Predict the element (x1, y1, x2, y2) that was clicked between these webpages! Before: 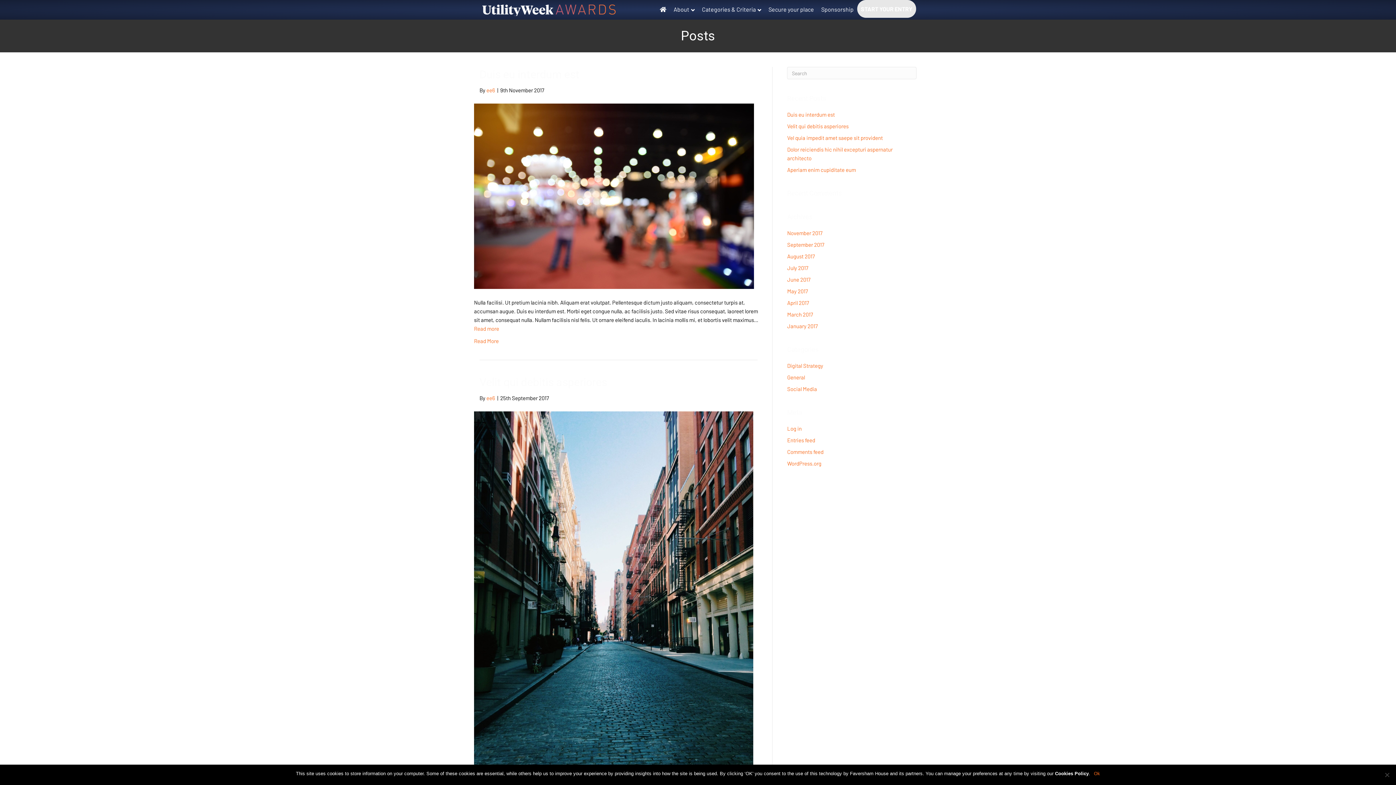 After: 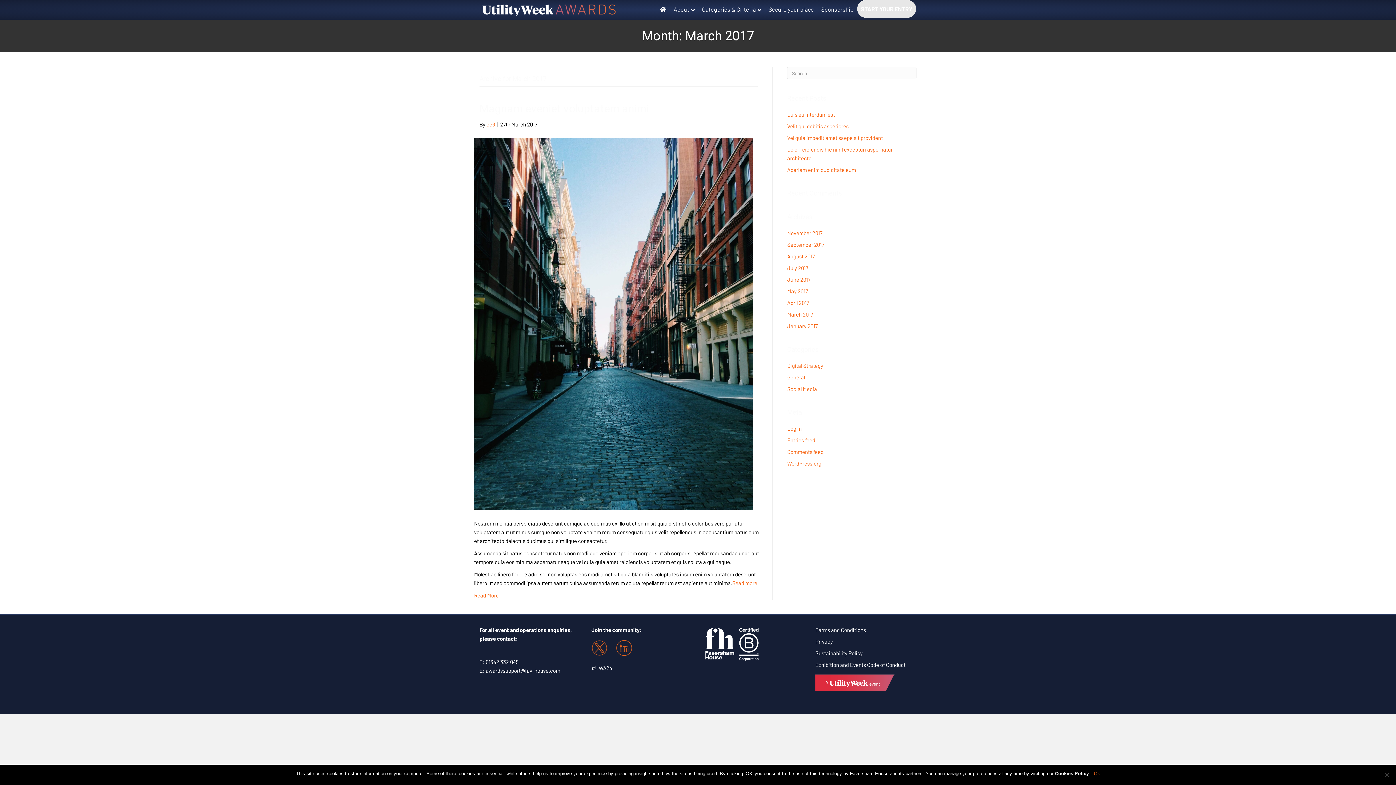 Action: bbox: (787, 311, 813, 317) label: March 2017